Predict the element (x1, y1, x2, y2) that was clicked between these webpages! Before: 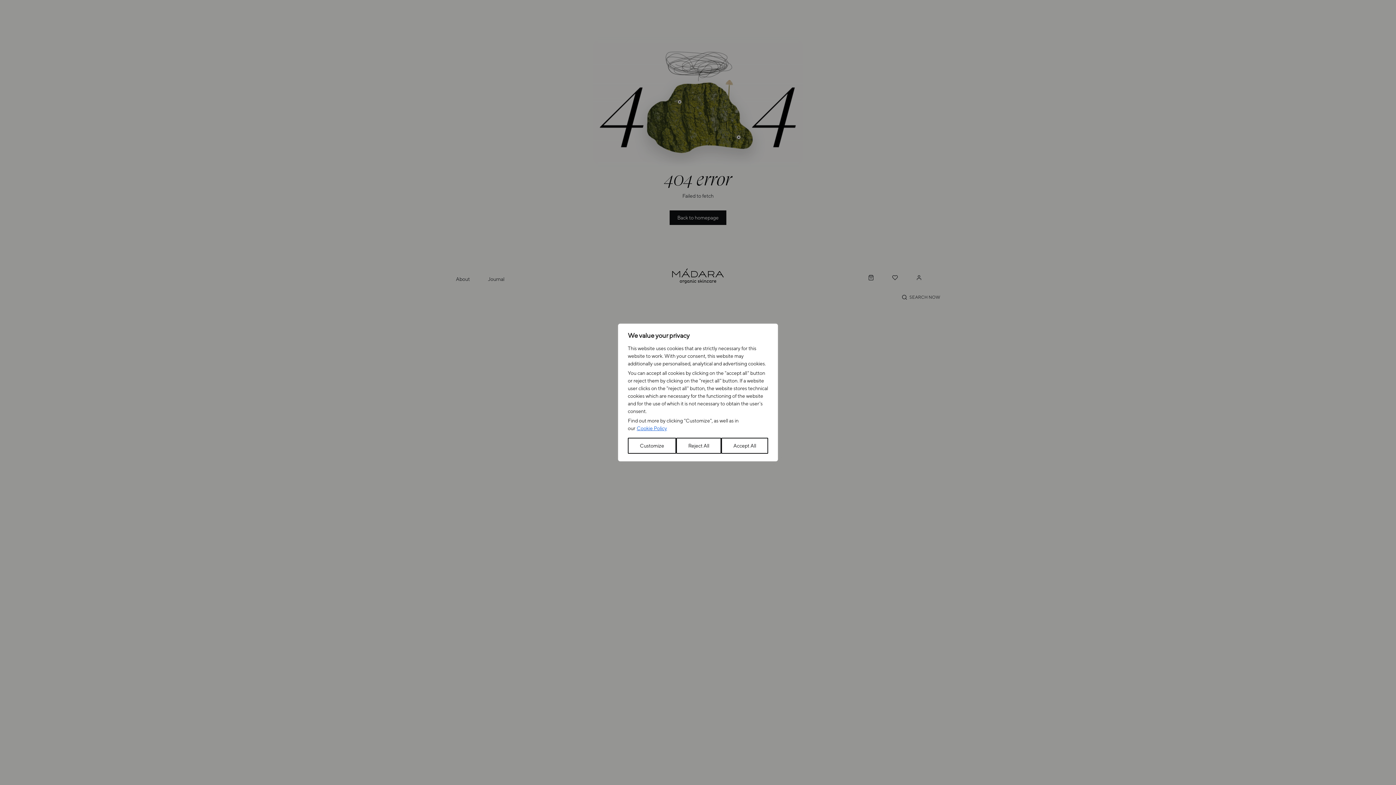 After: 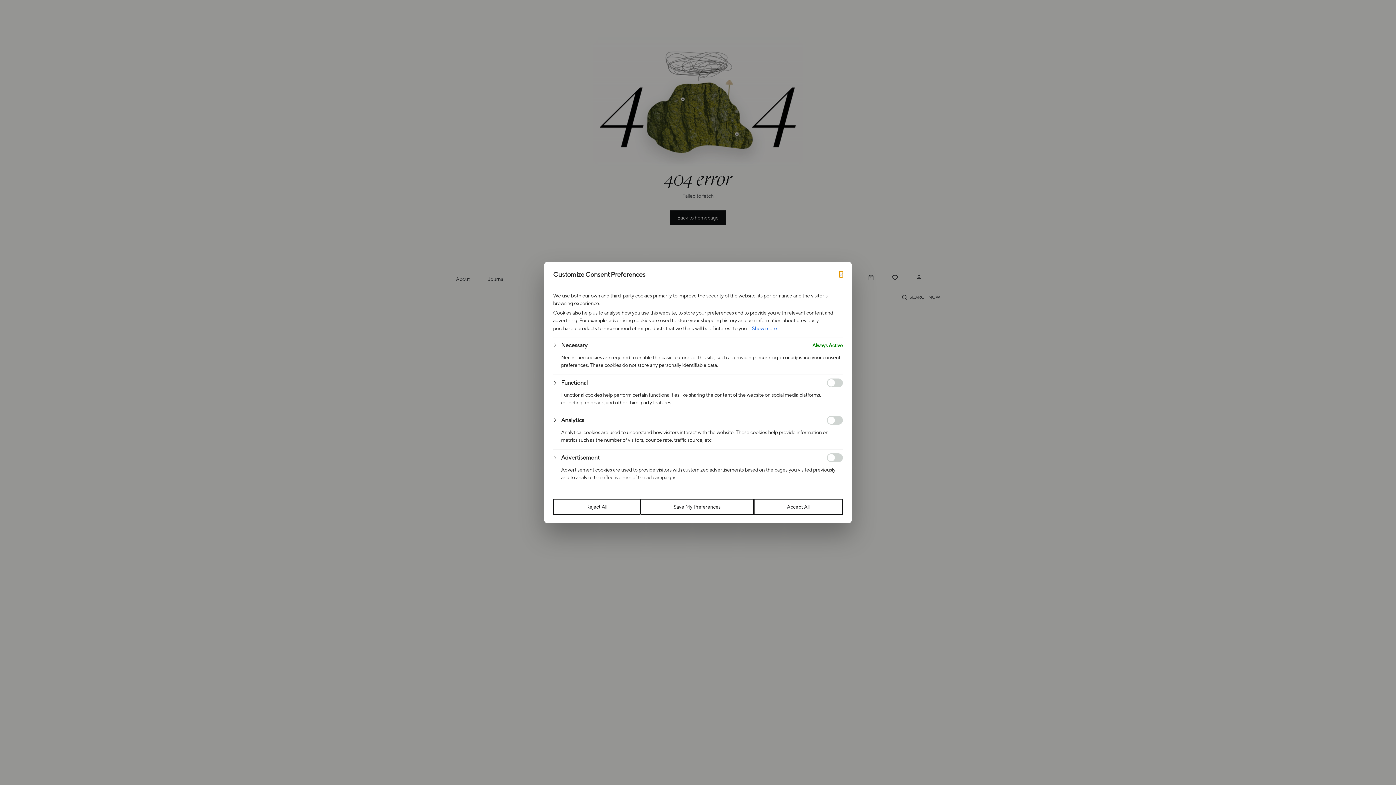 Action: label: Customize bbox: (628, 438, 676, 454)